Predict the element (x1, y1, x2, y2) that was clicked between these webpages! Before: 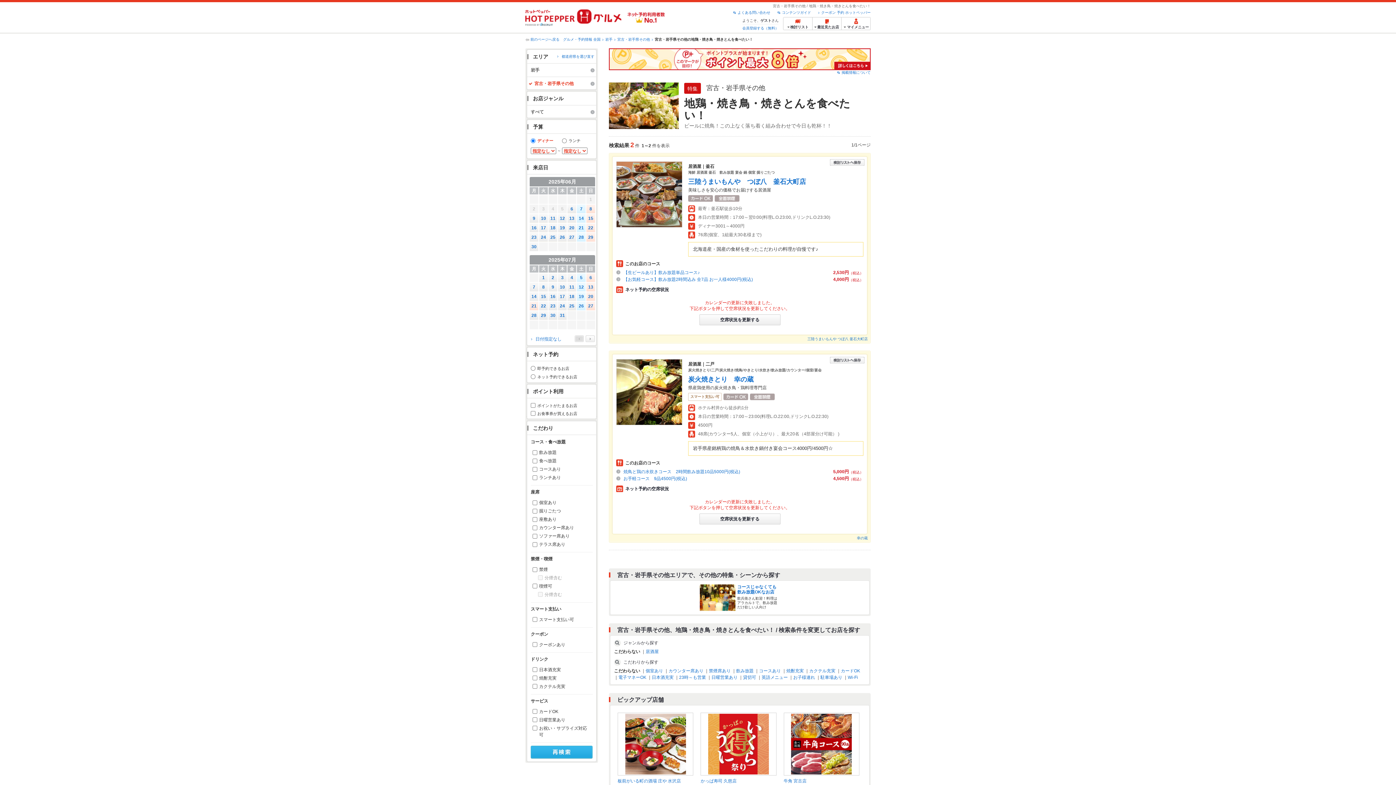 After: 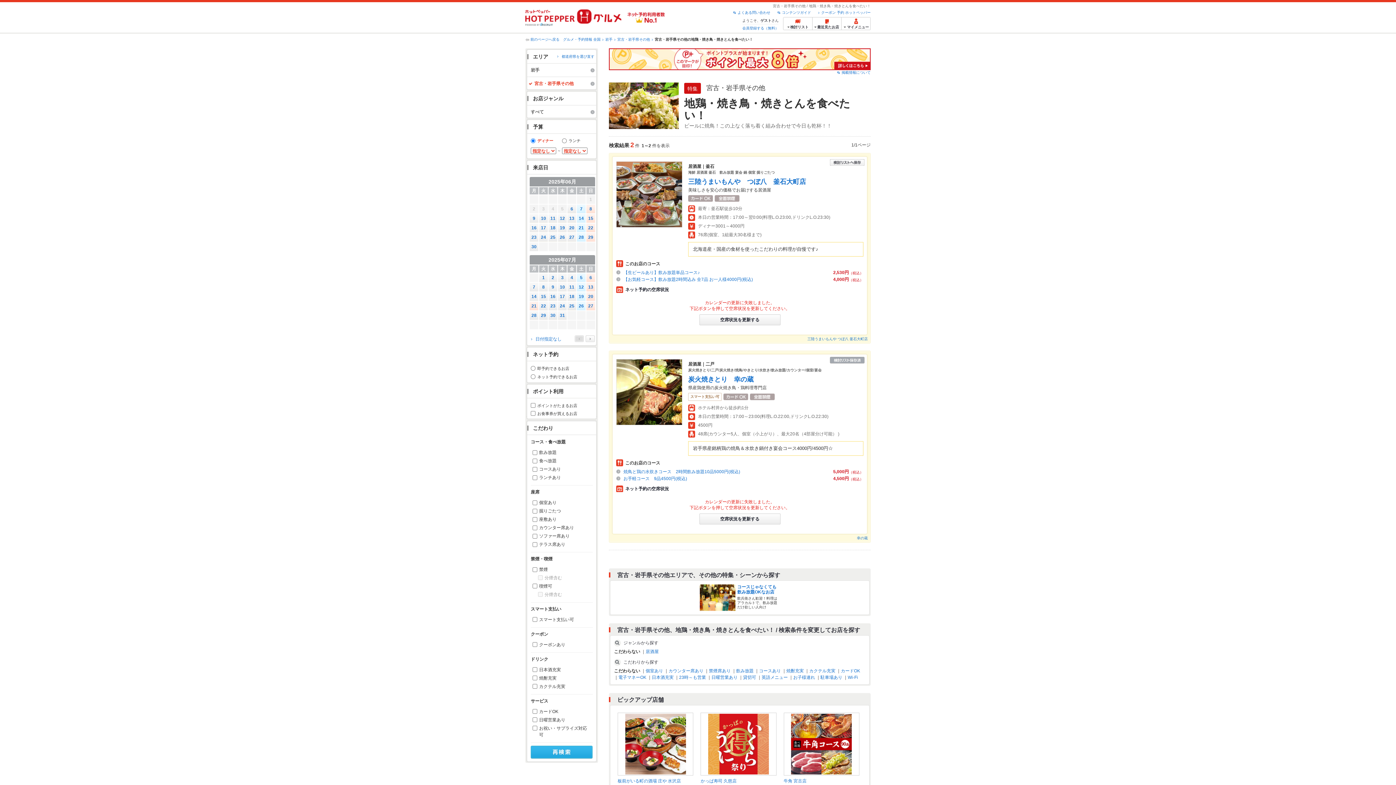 Action: bbox: (830, 357, 864, 361)